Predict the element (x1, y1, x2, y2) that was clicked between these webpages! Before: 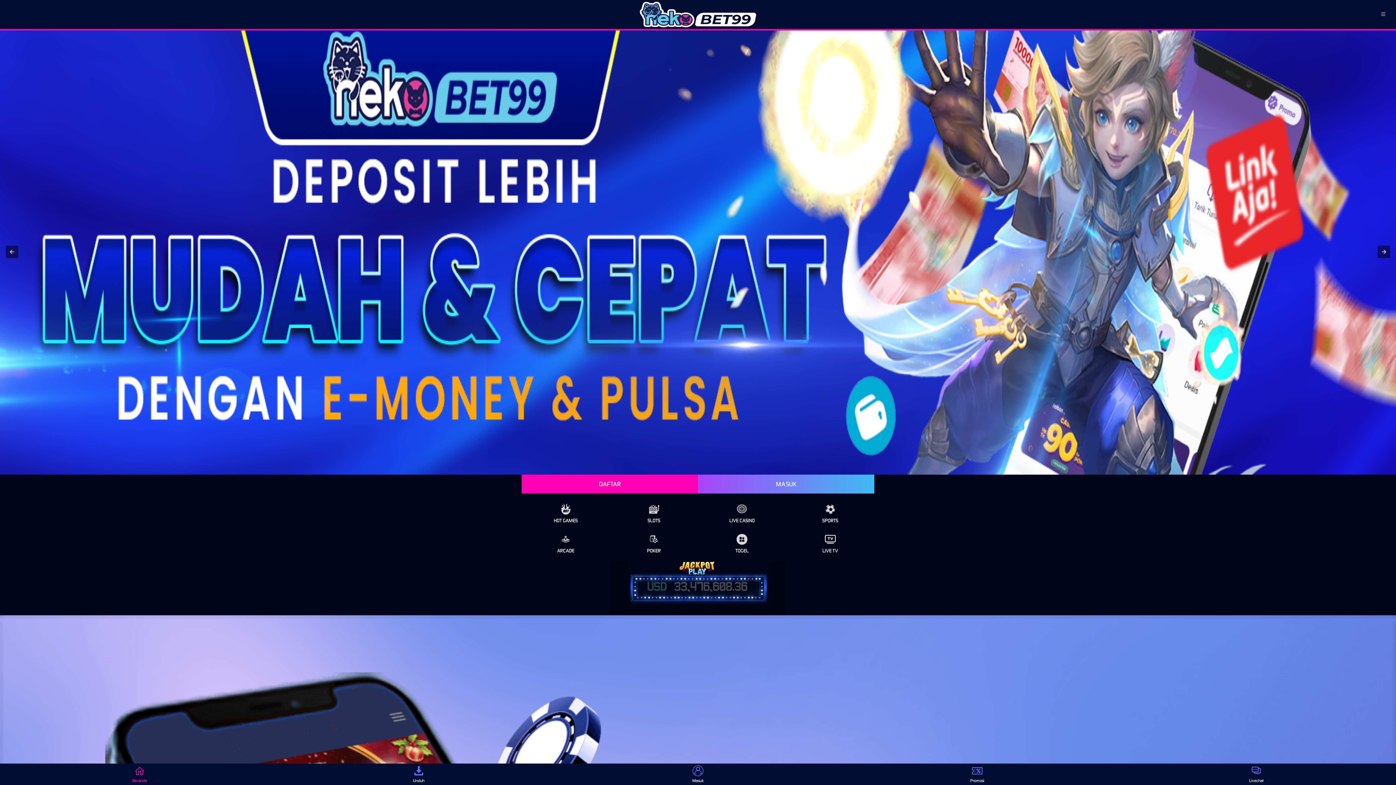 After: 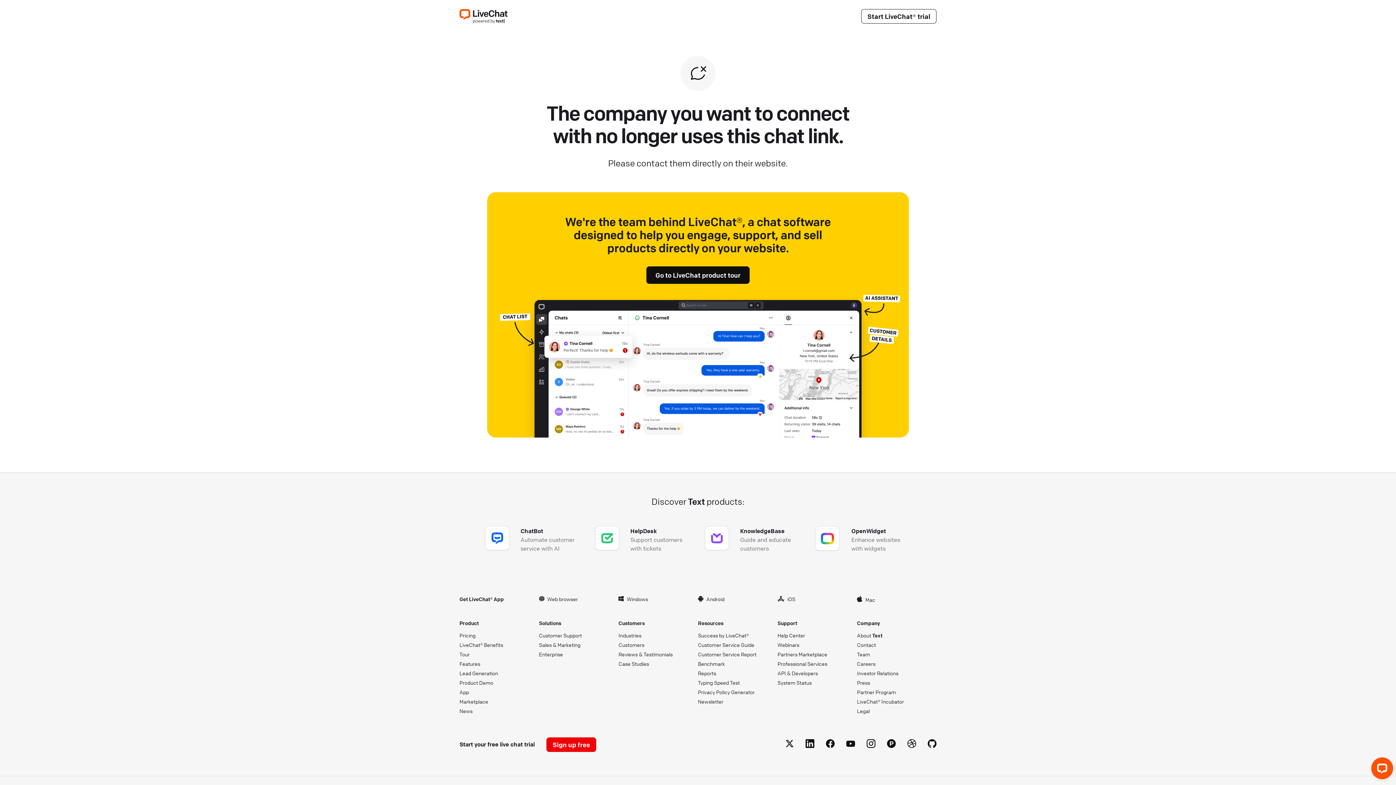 Action: bbox: (1243, 765, 1270, 783) label: Livechat